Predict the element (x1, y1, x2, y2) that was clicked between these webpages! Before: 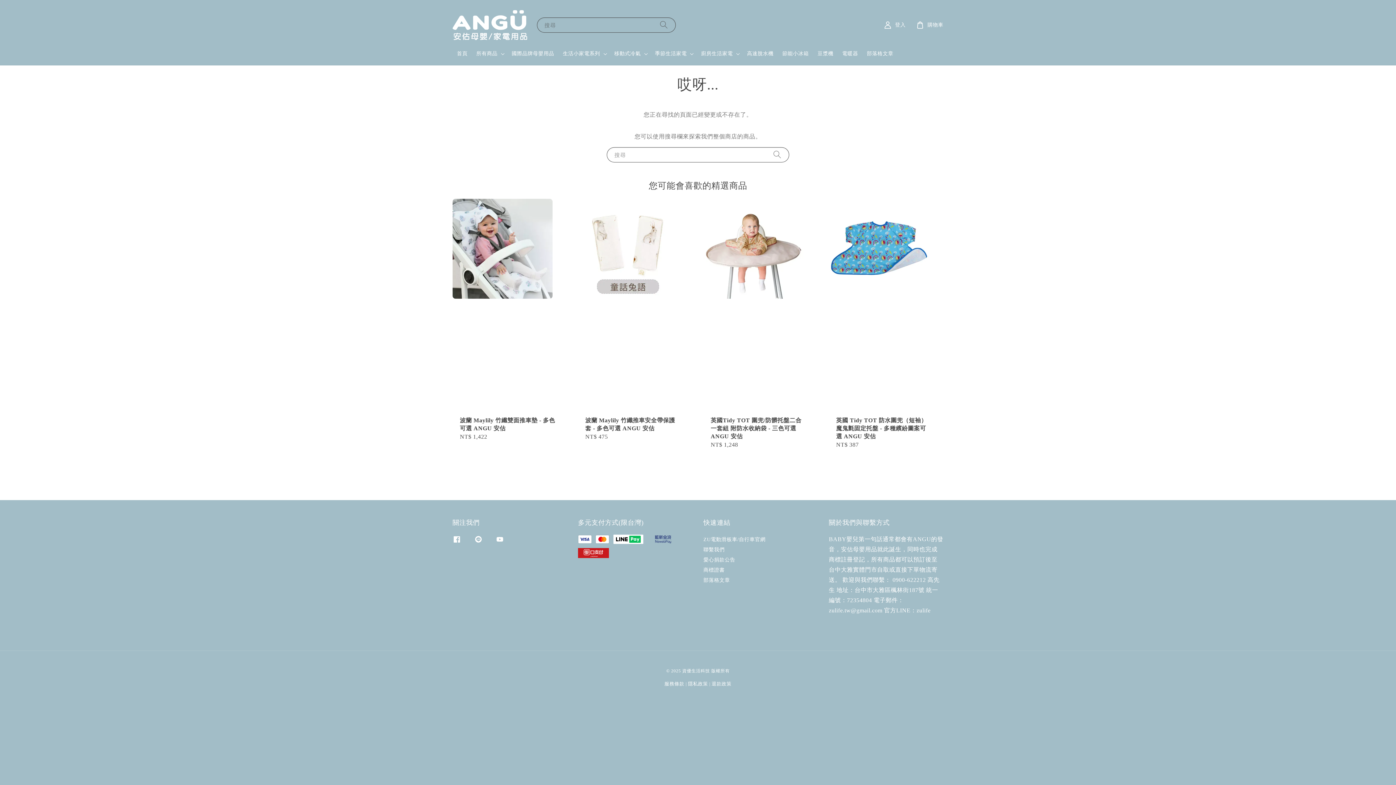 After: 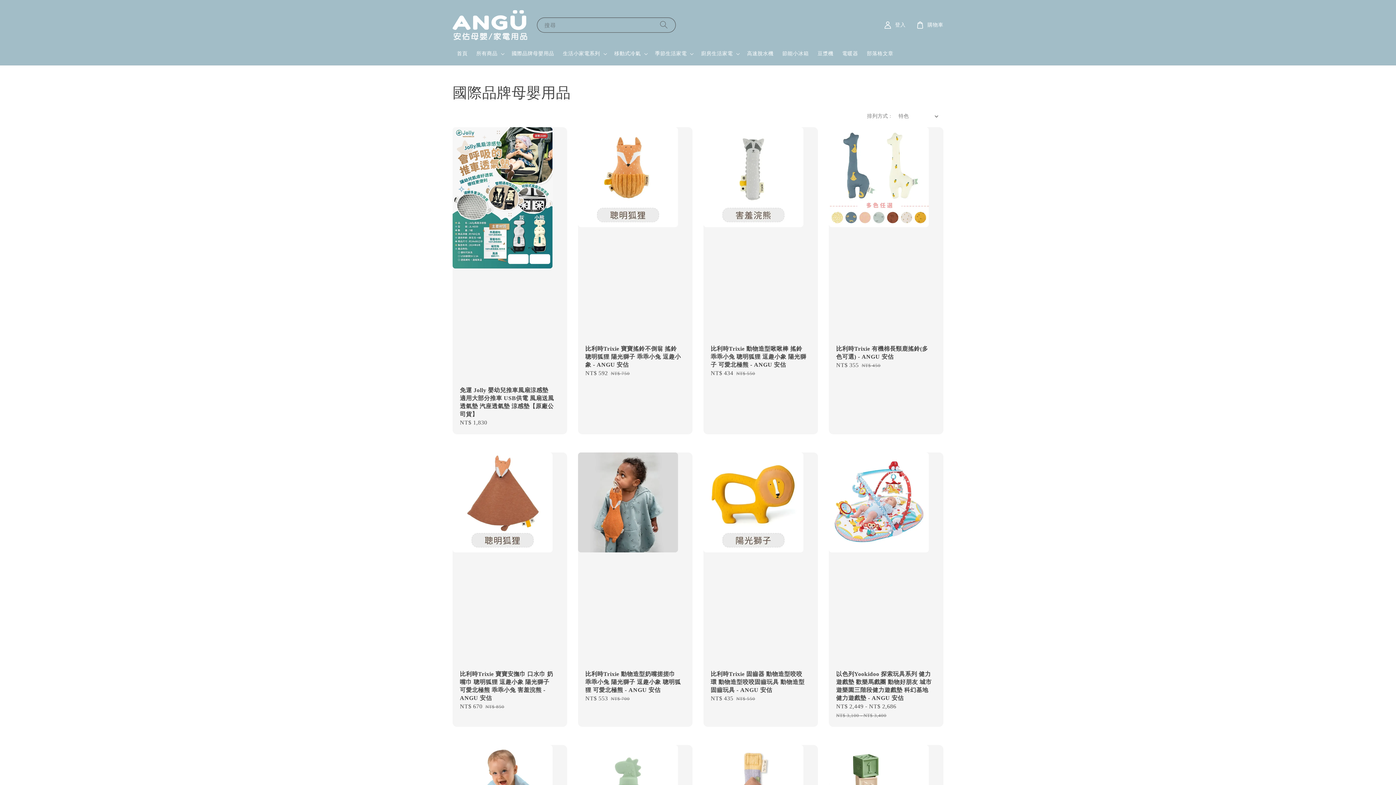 Action: label: 國際品牌母嬰用品 bbox: (507, 46, 558, 61)